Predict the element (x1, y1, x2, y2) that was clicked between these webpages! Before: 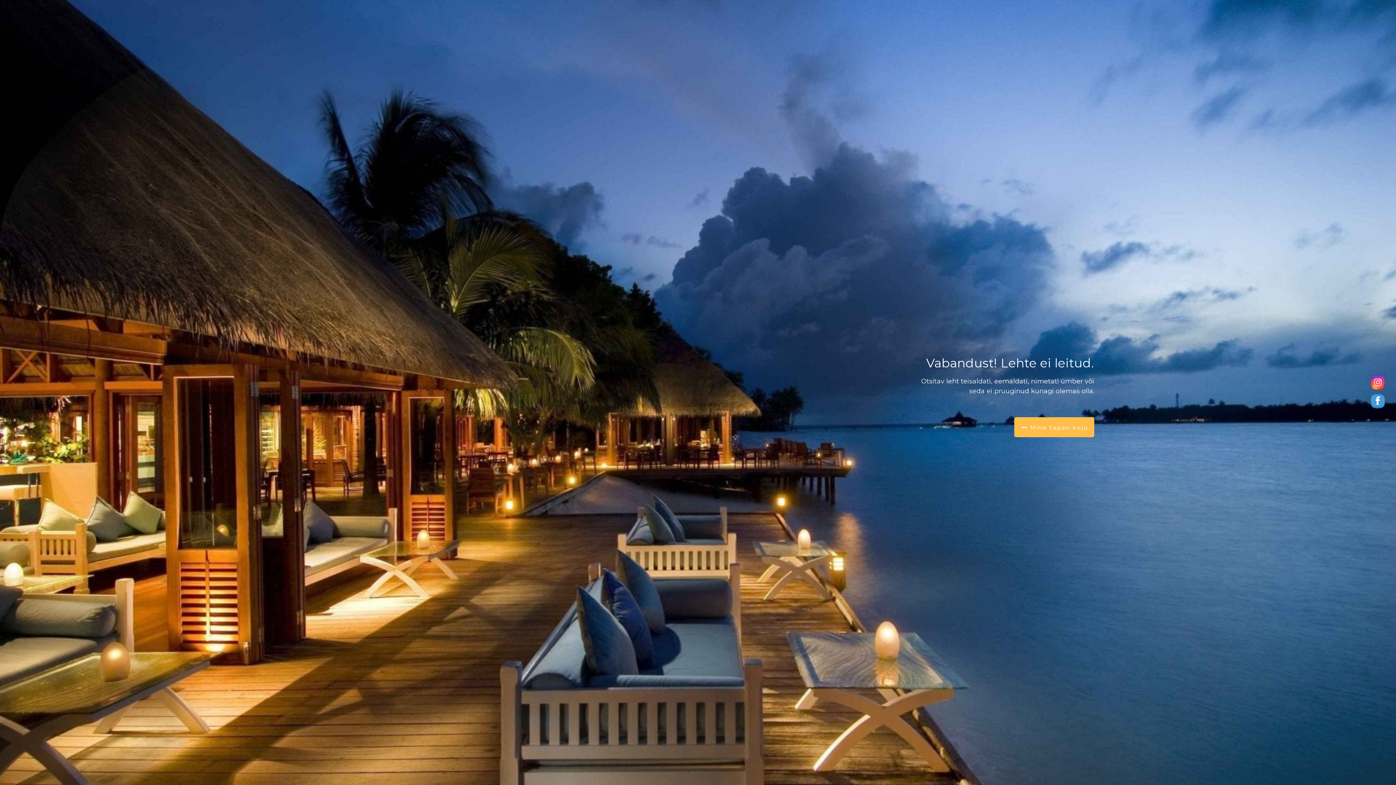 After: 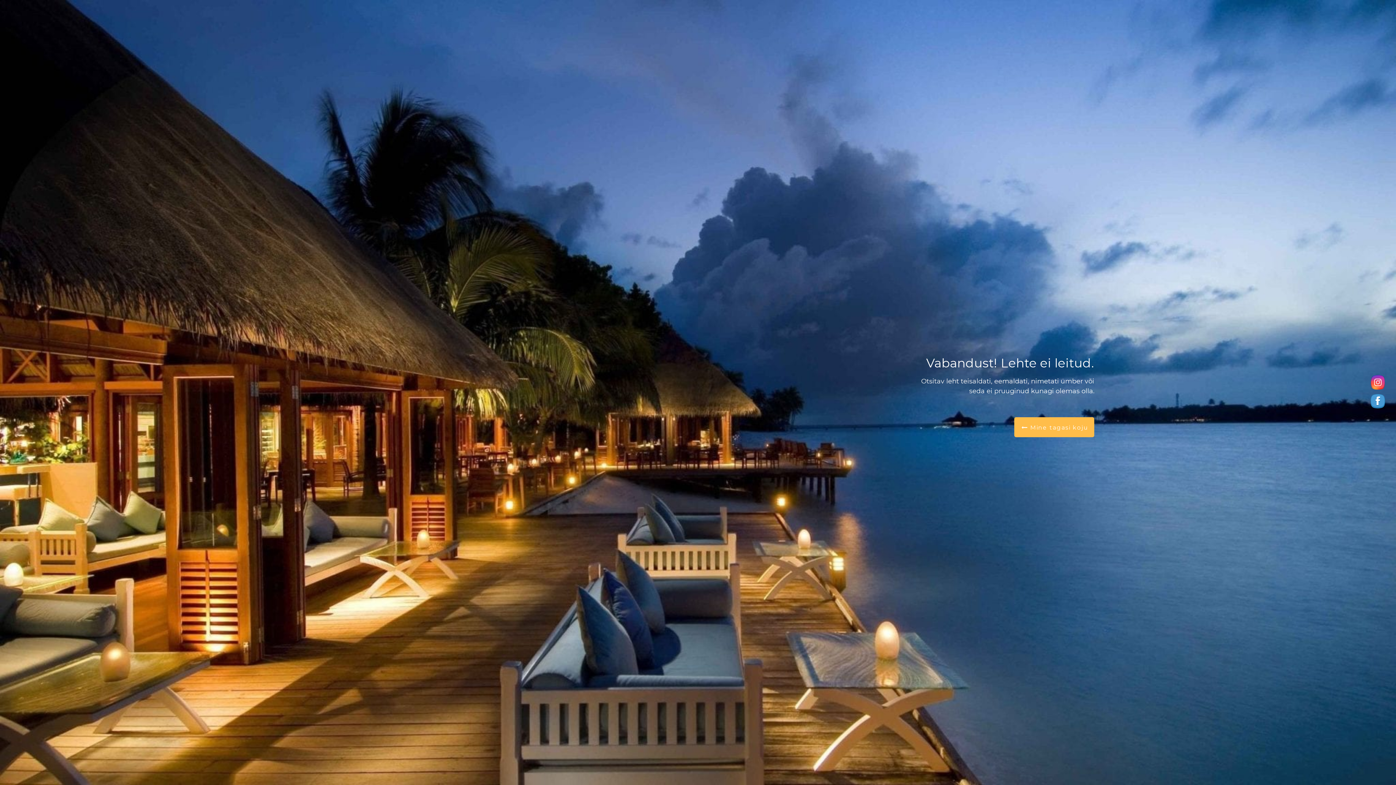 Action: bbox: (1370, 375, 1385, 390)